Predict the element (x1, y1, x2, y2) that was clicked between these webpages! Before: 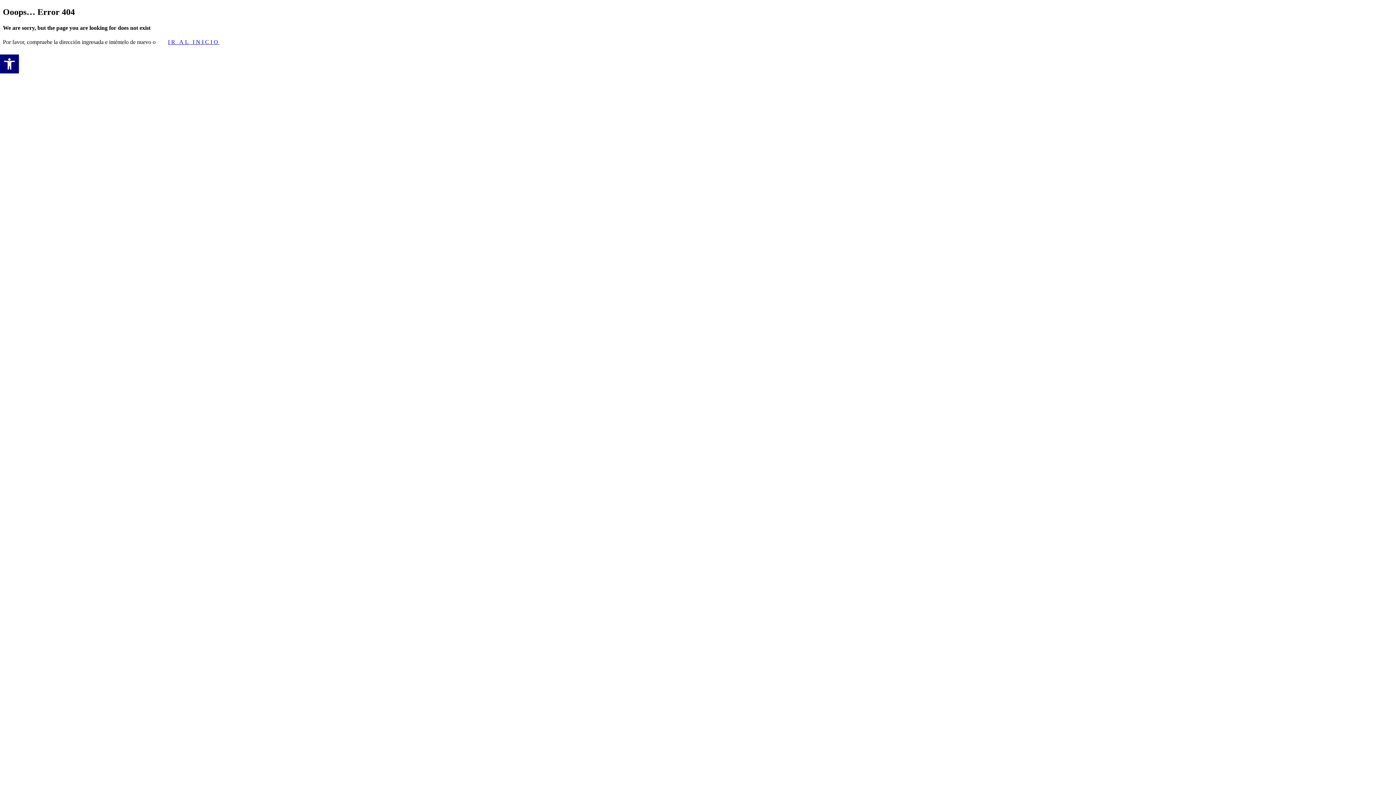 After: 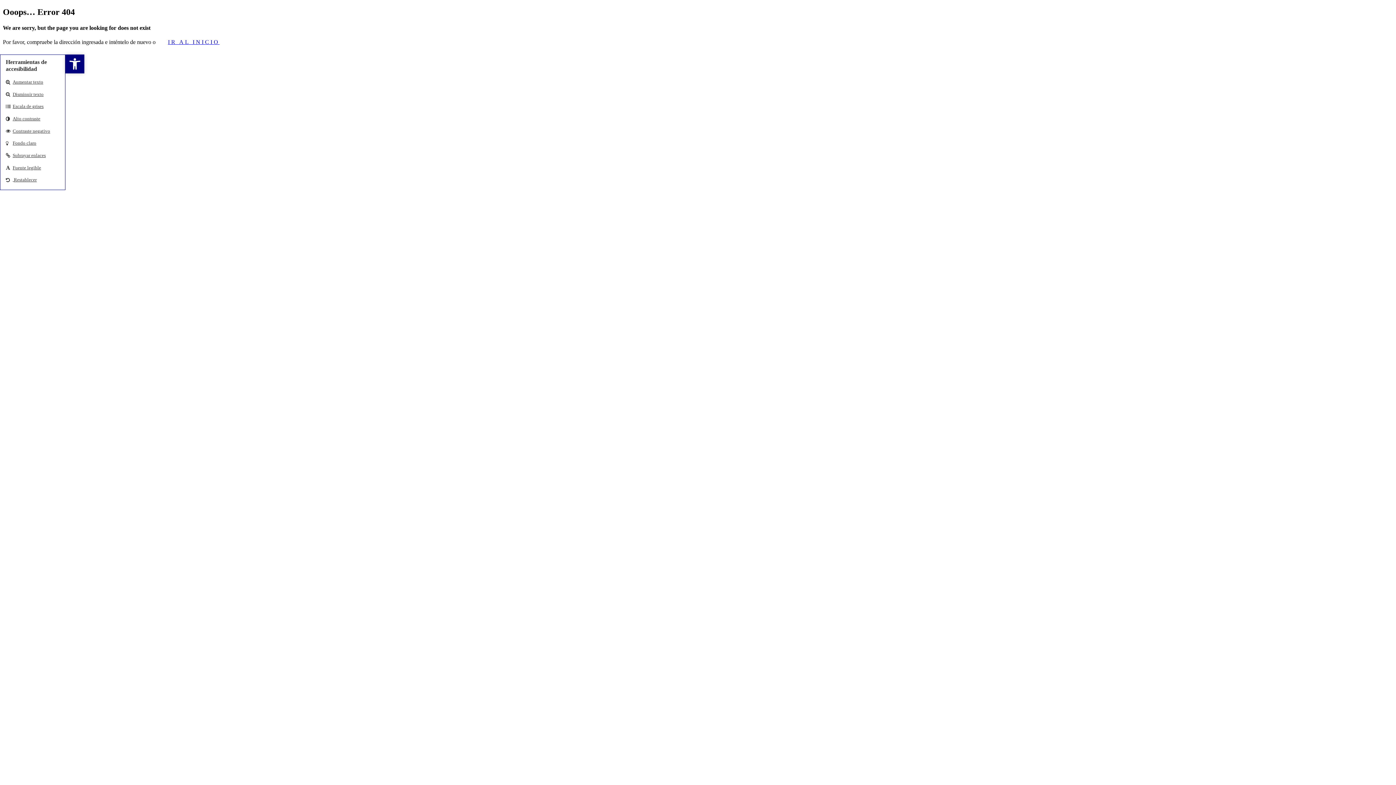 Action: label: Abrir barra de herramientas bbox: (0, 54, 18, 73)